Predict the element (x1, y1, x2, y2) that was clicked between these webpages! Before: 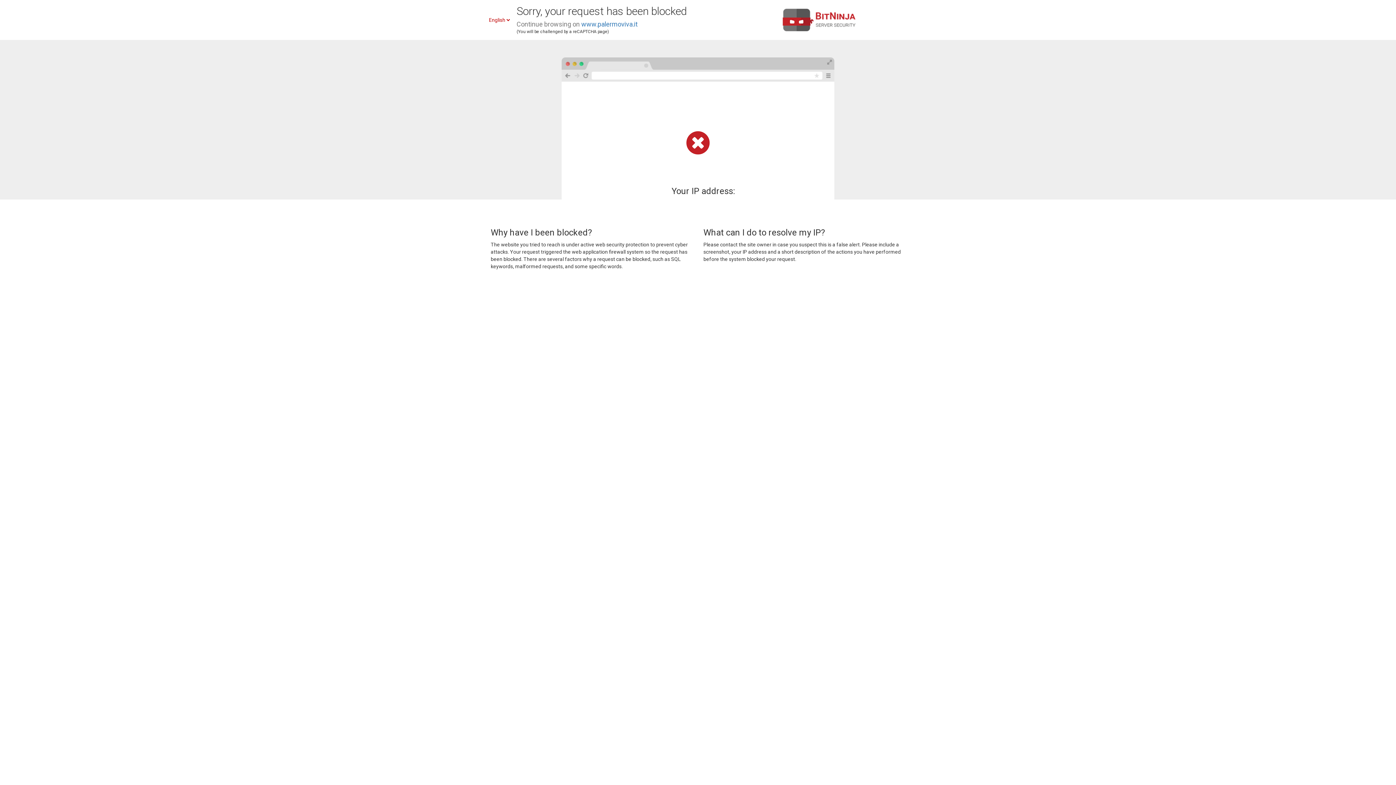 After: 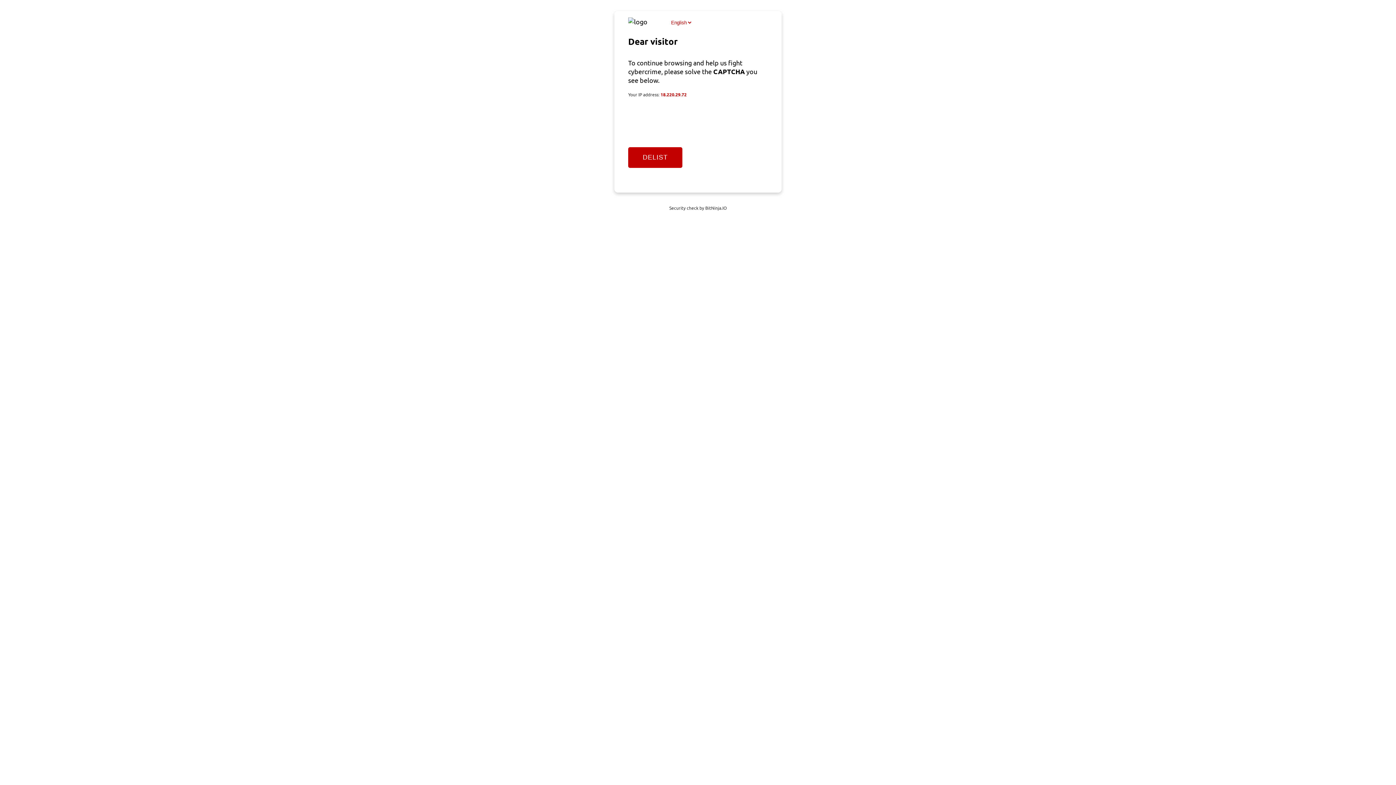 Action: label: www.palermoviva.it bbox: (581, 20, 637, 28)